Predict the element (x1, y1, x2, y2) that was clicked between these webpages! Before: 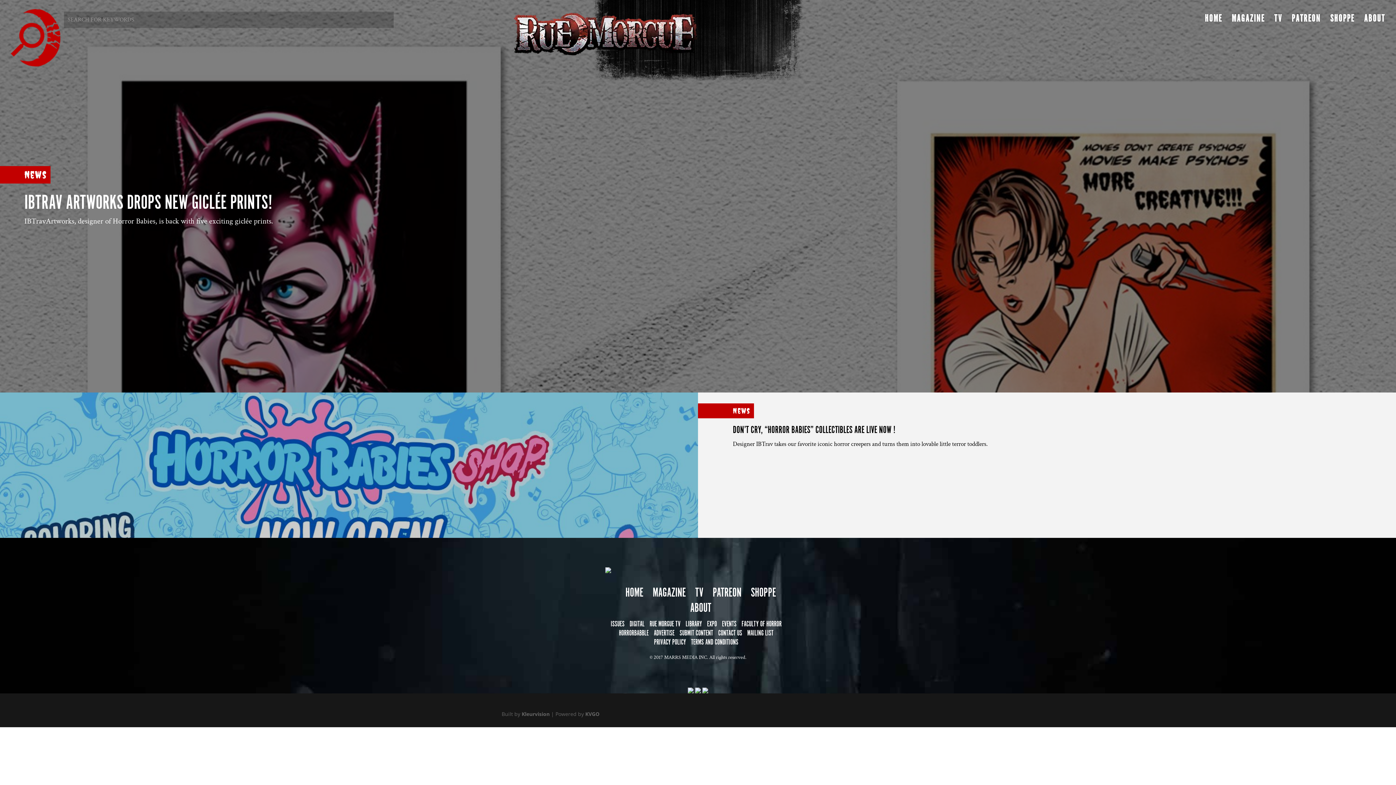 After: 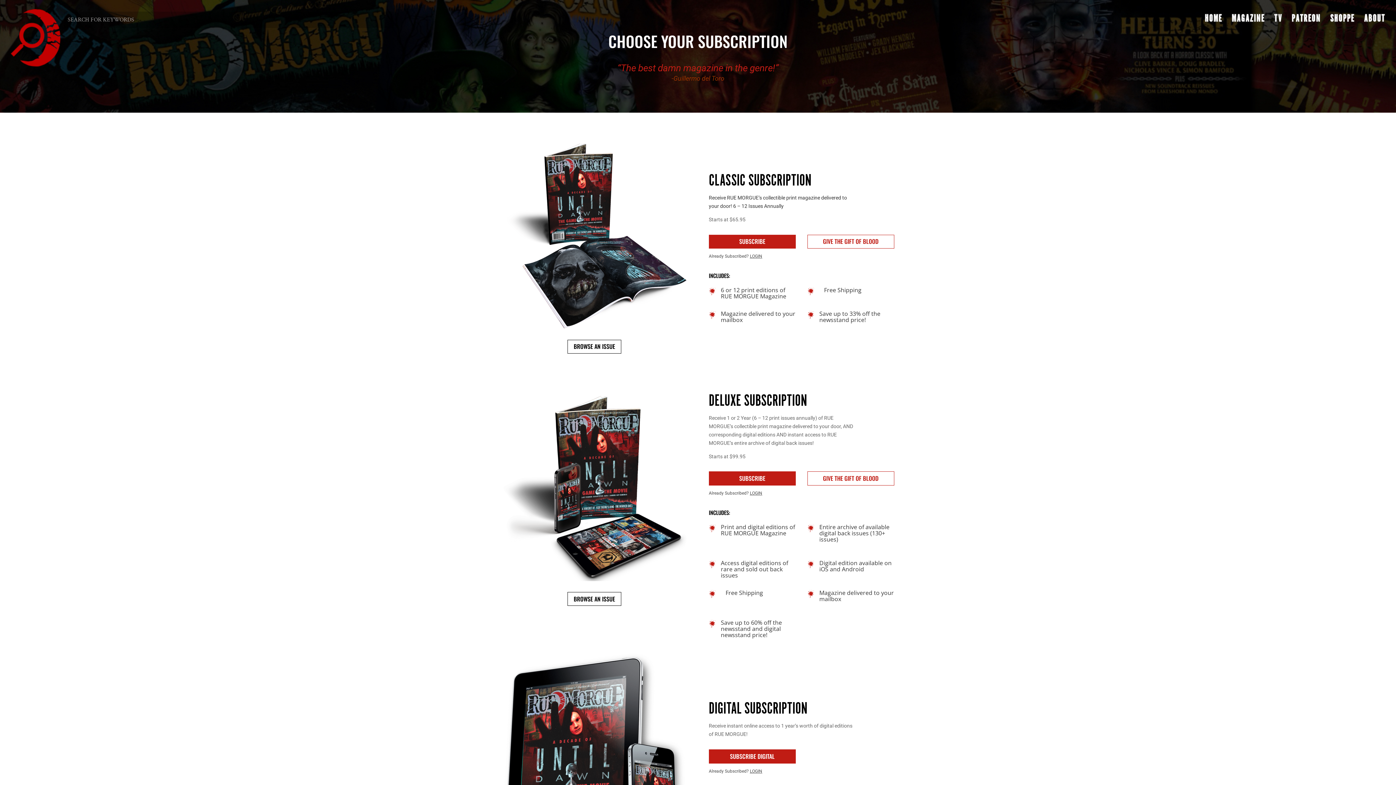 Action: bbox: (1232, 16, 1265, 41) label: MAGAZINE